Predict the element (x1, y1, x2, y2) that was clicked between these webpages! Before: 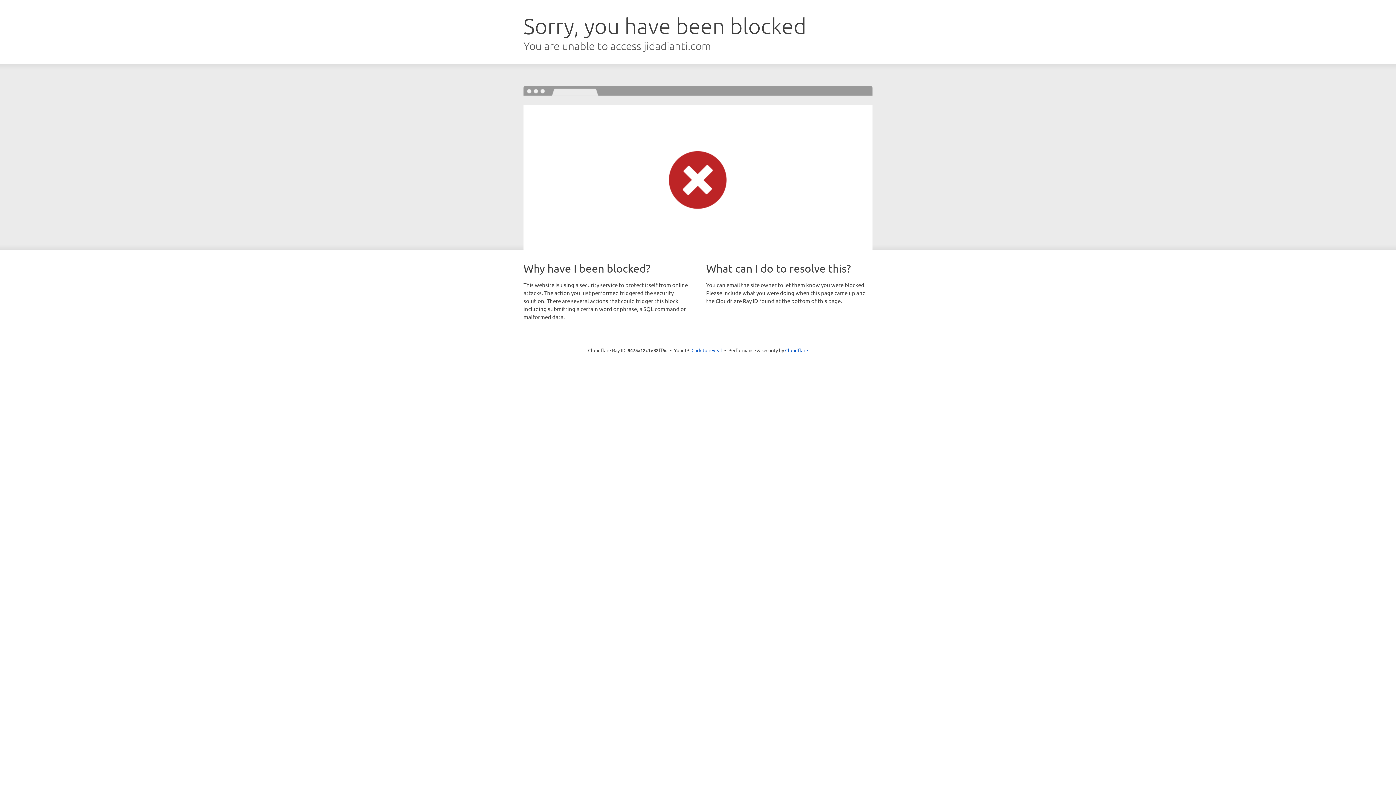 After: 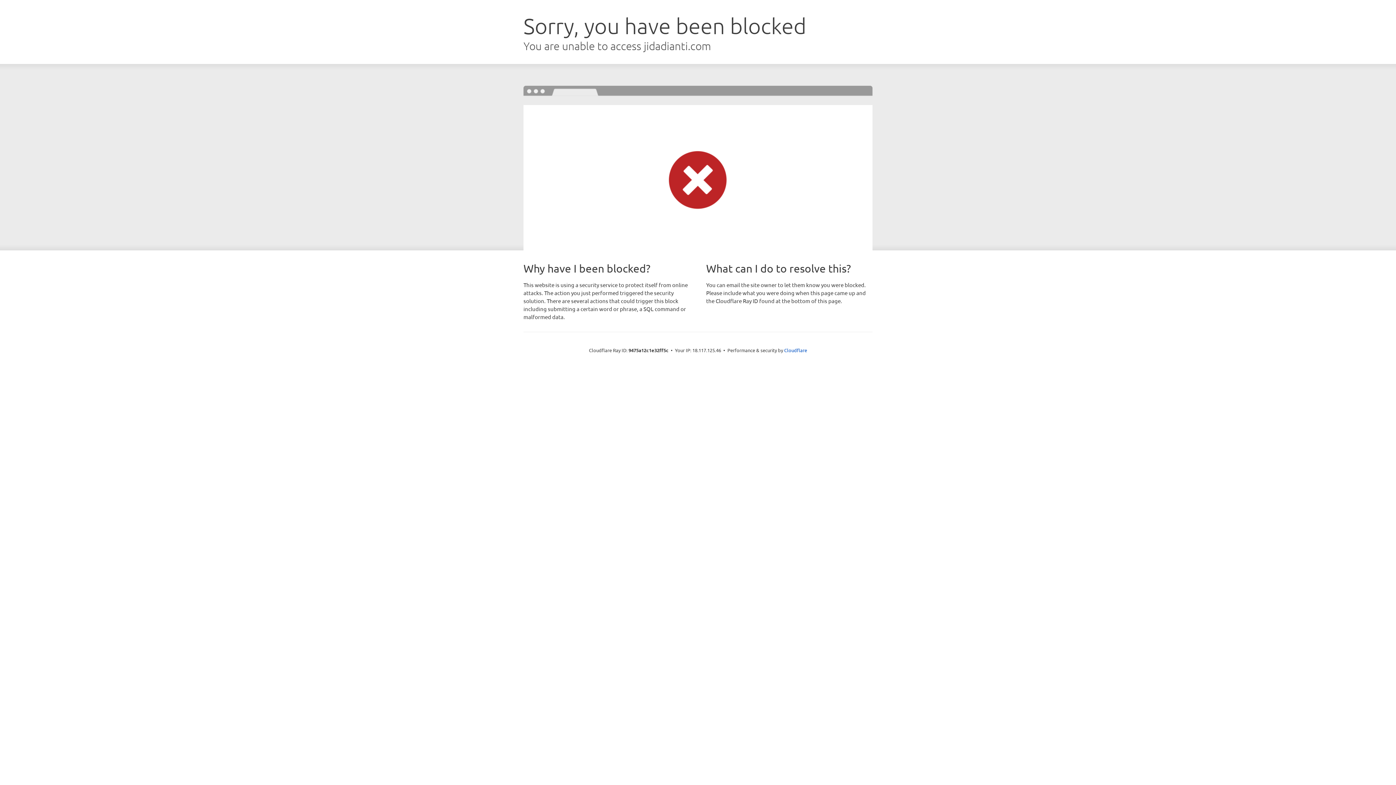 Action: label: Click to reveal bbox: (691, 346, 722, 353)